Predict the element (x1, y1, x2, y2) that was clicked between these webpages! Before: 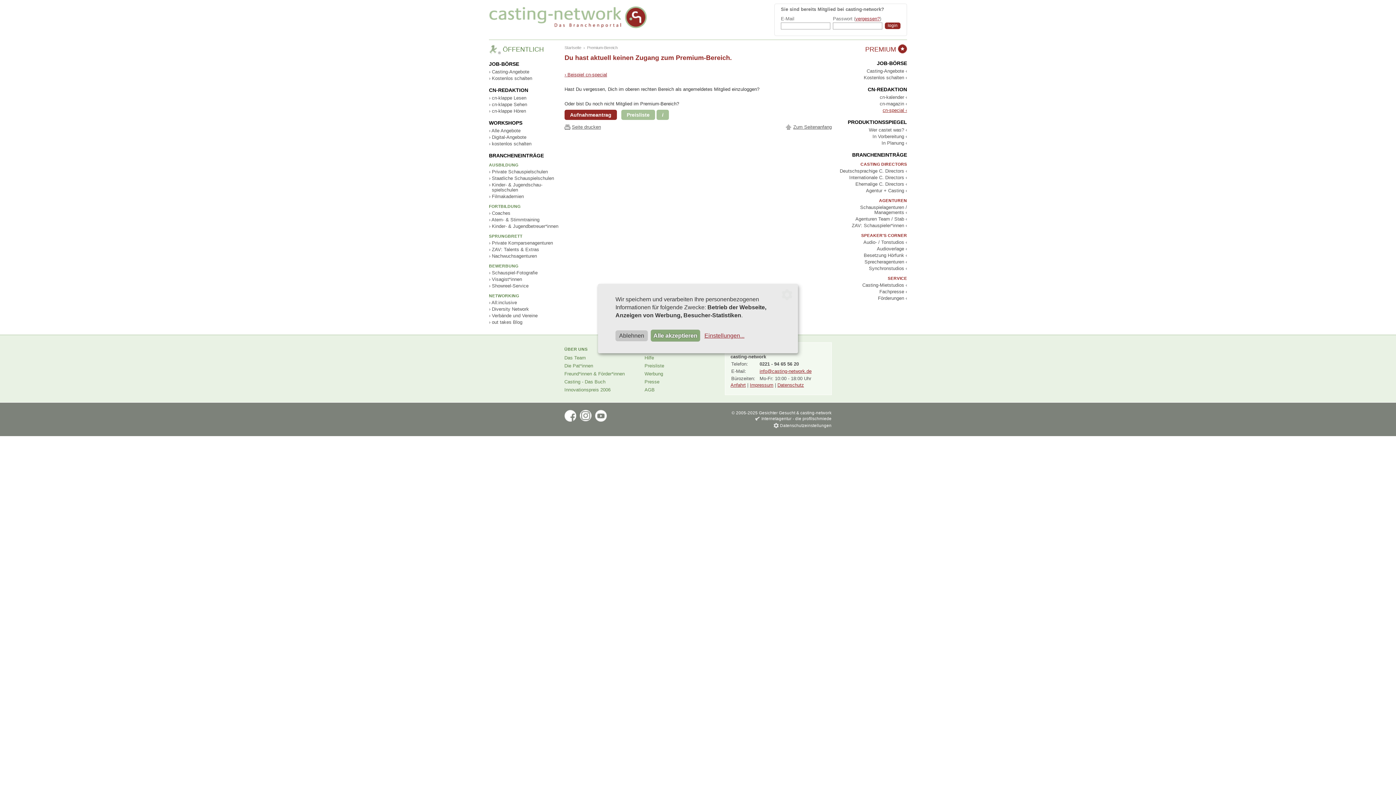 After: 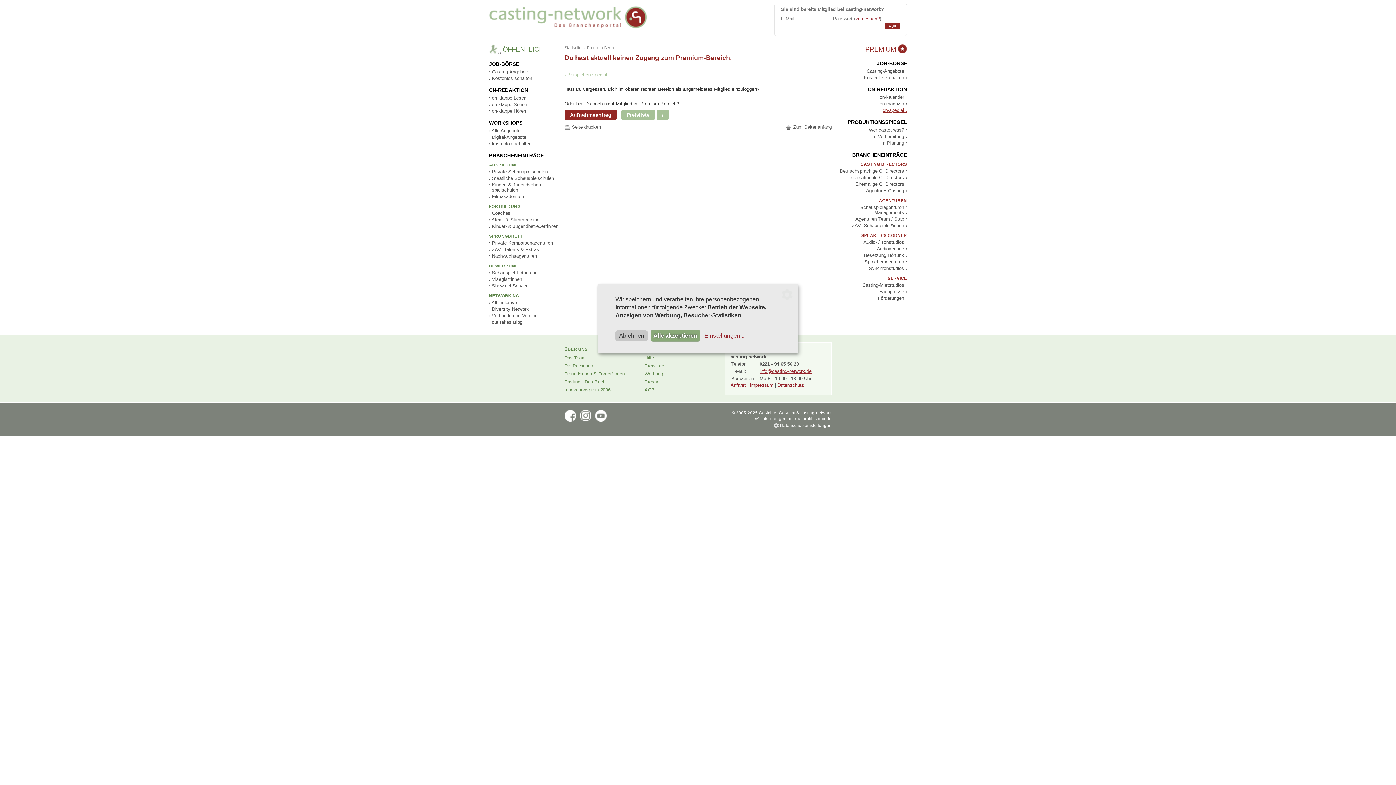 Action: bbox: (564, 72, 607, 77) label: › Beispiel cn-special